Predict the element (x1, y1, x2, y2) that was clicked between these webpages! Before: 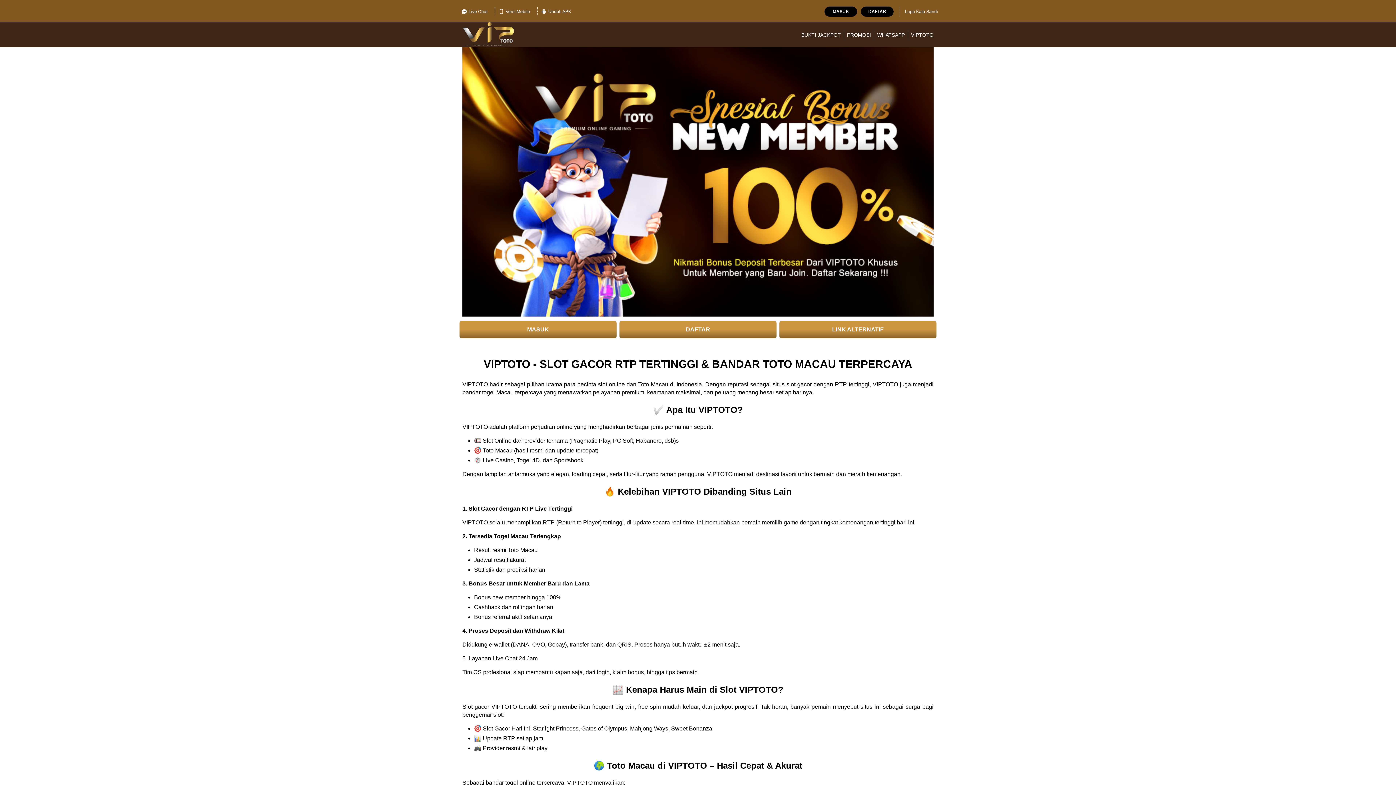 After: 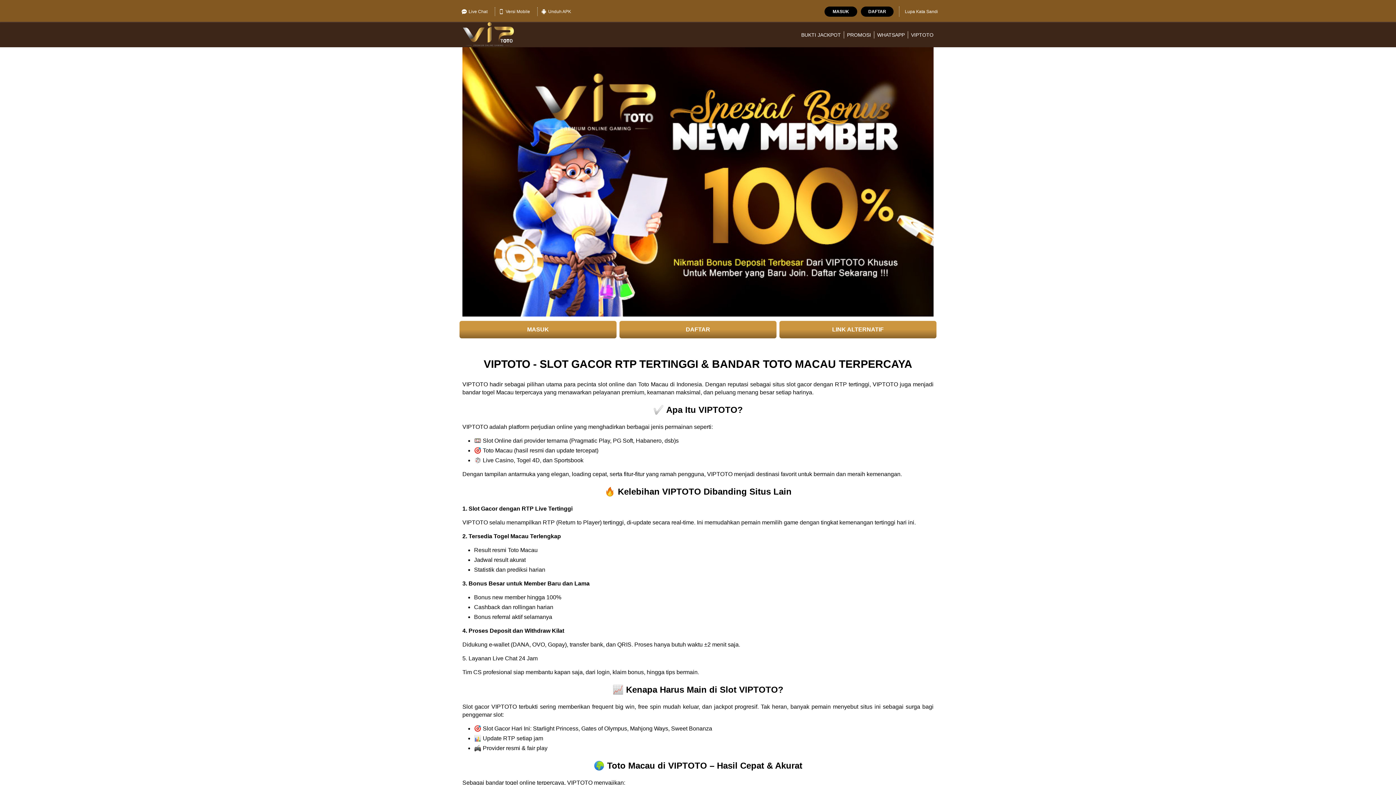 Action: label: DAFTAR bbox: (619, 320, 776, 338)